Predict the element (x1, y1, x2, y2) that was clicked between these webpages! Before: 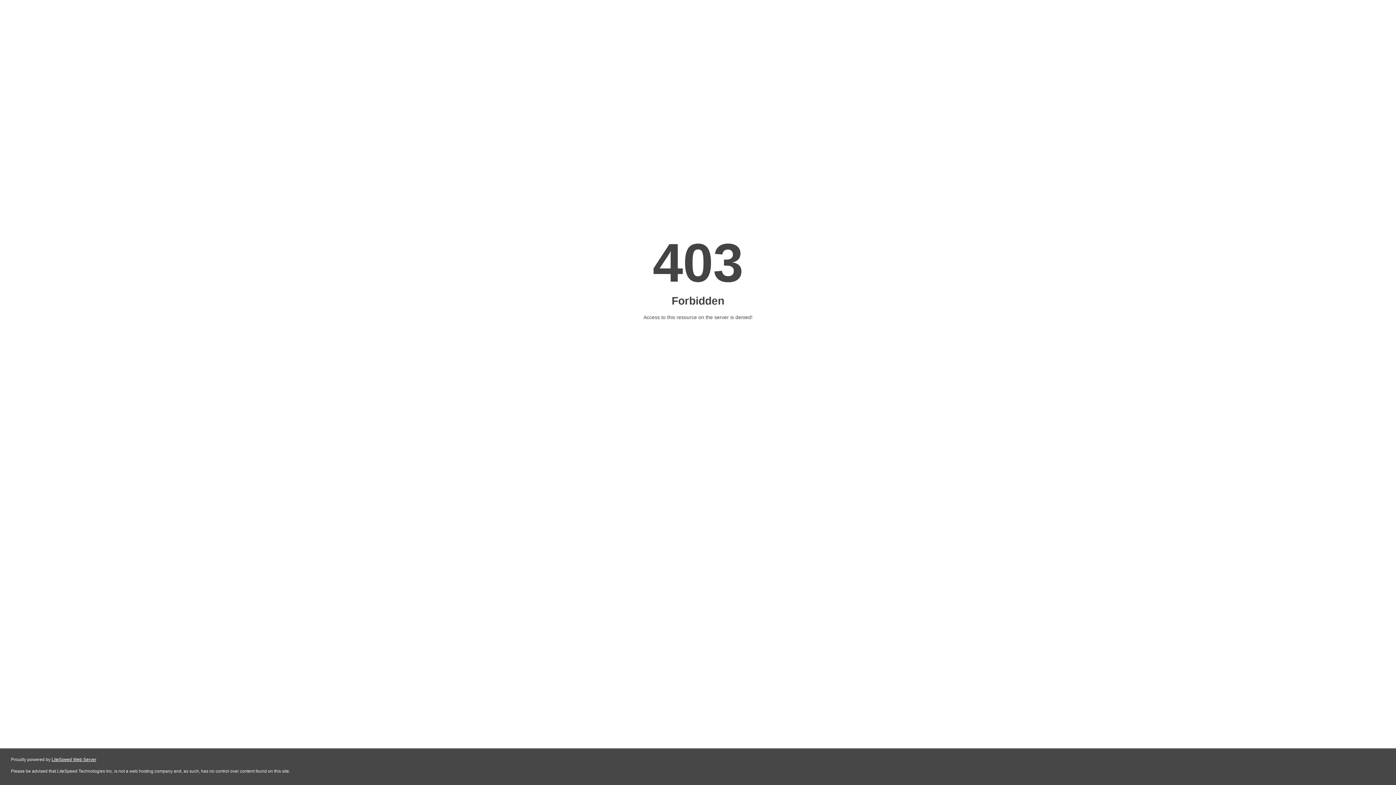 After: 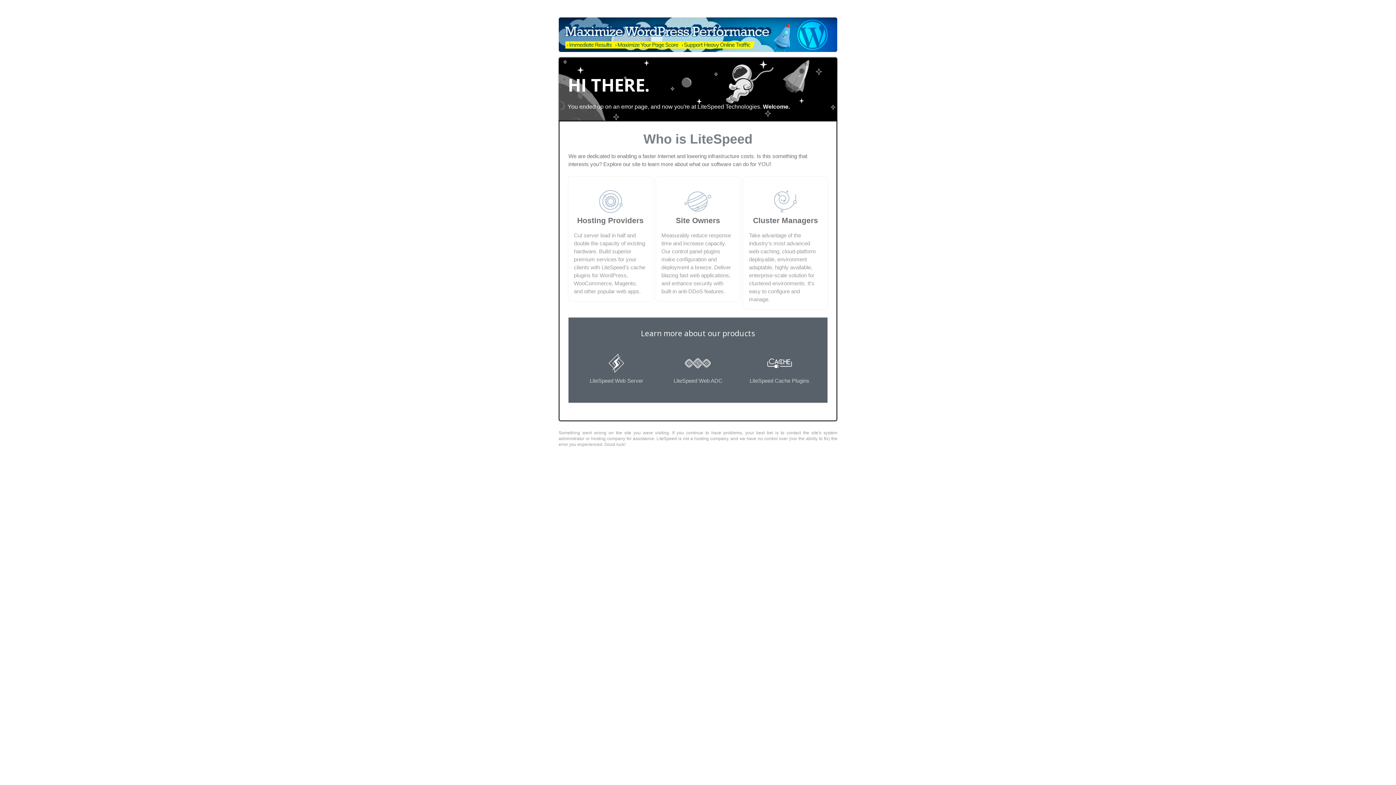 Action: bbox: (51, 757, 96, 762) label: LiteSpeed Web Server